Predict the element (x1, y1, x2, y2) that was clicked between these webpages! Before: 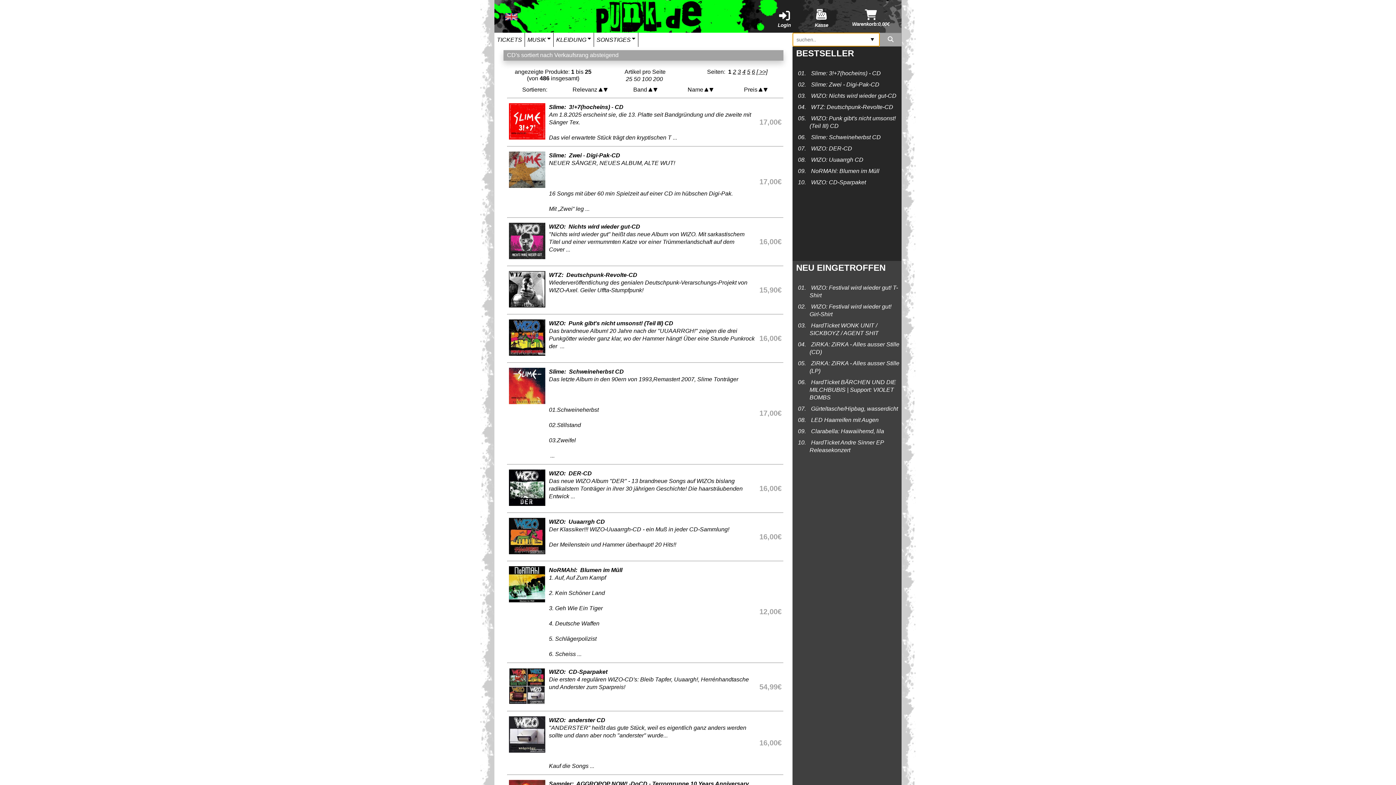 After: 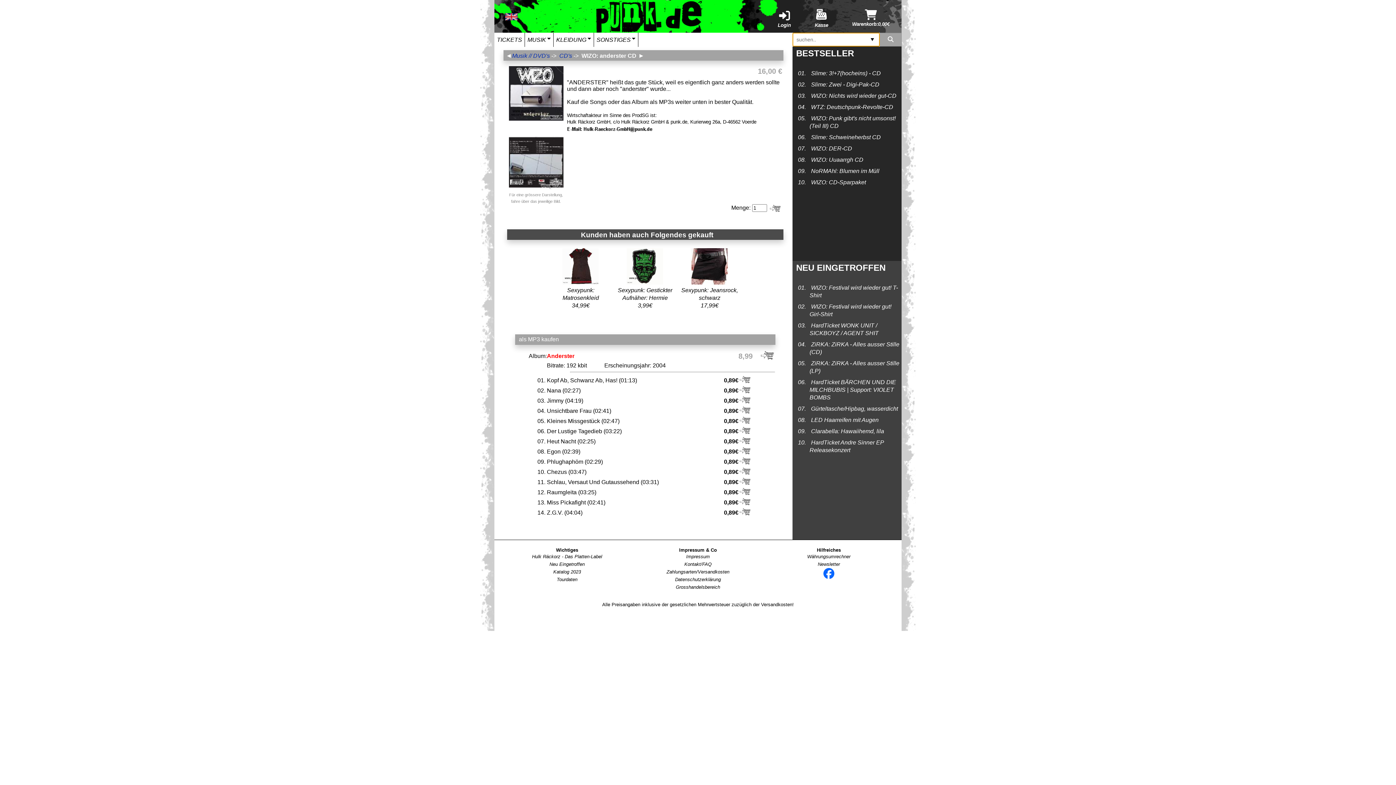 Action: label: WIZO:  anderster CD bbox: (549, 717, 605, 723)